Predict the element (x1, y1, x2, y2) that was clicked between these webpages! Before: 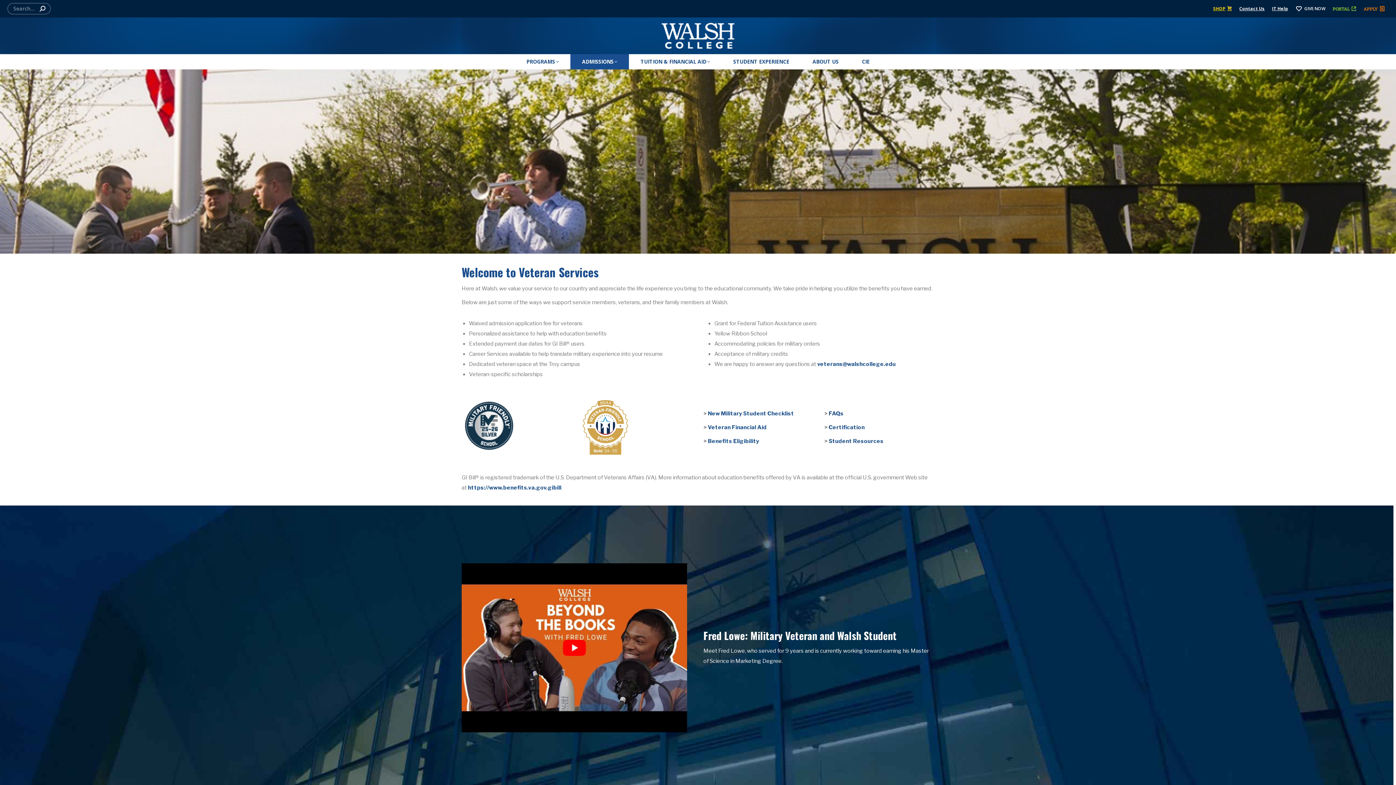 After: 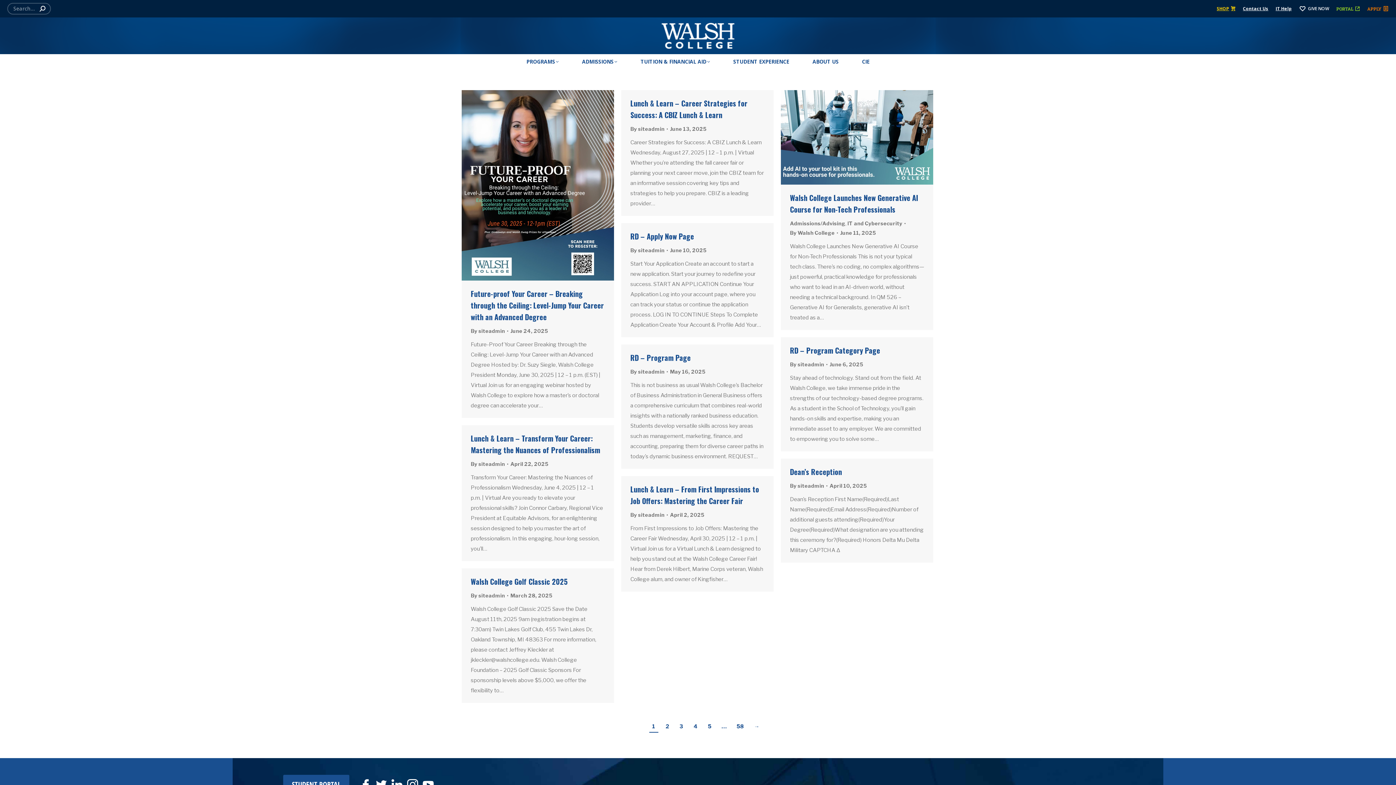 Action: bbox: (39, 2, 45, 14)